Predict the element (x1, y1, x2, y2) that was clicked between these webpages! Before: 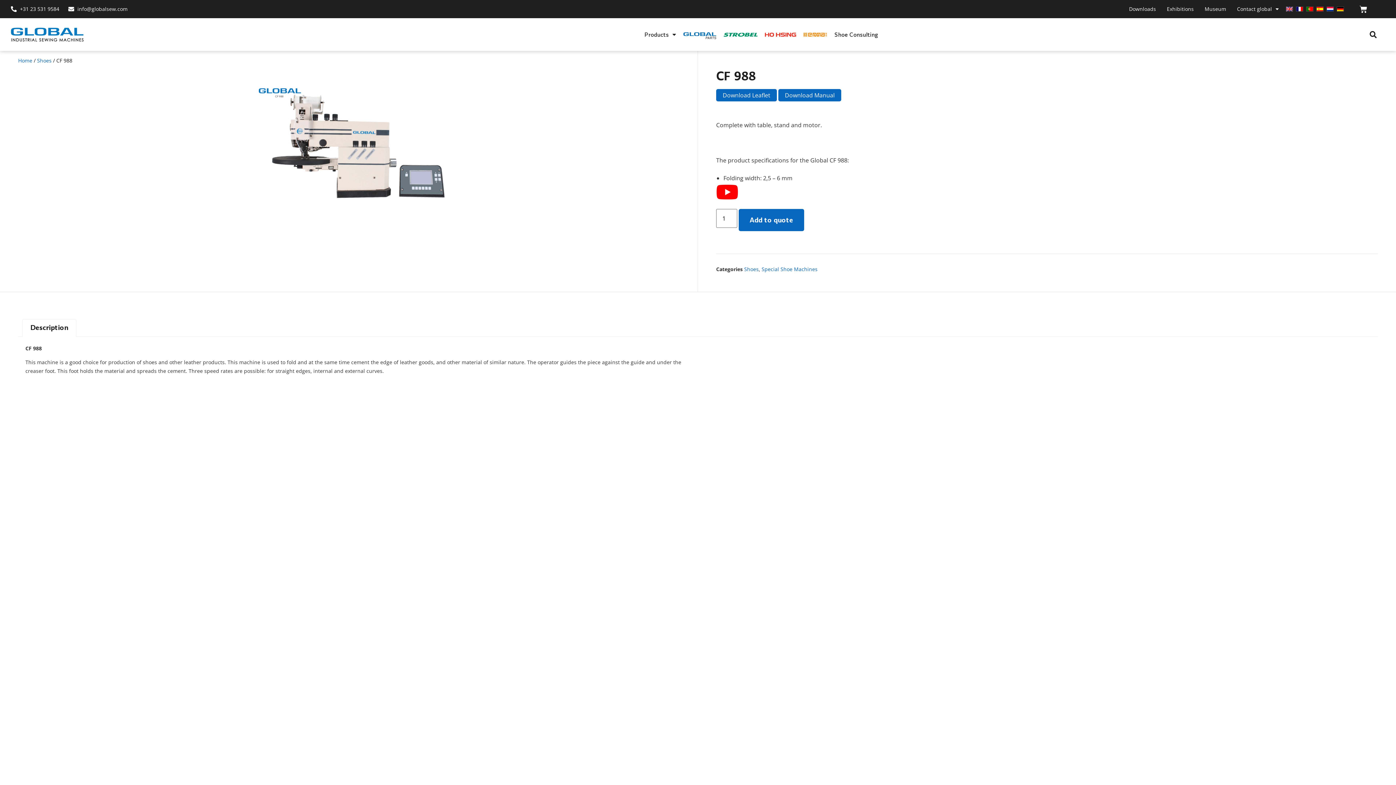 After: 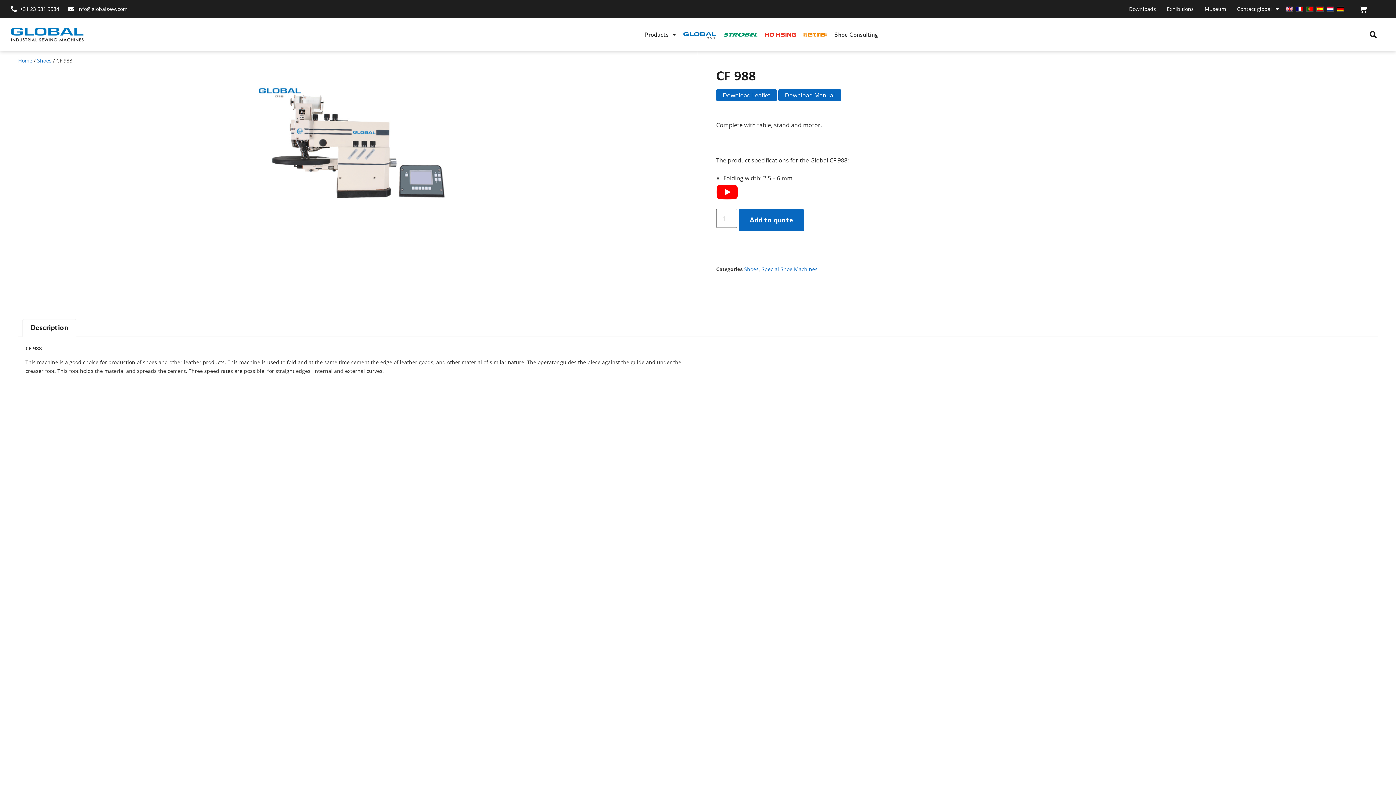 Action: bbox: (716, 193, 738, 201)